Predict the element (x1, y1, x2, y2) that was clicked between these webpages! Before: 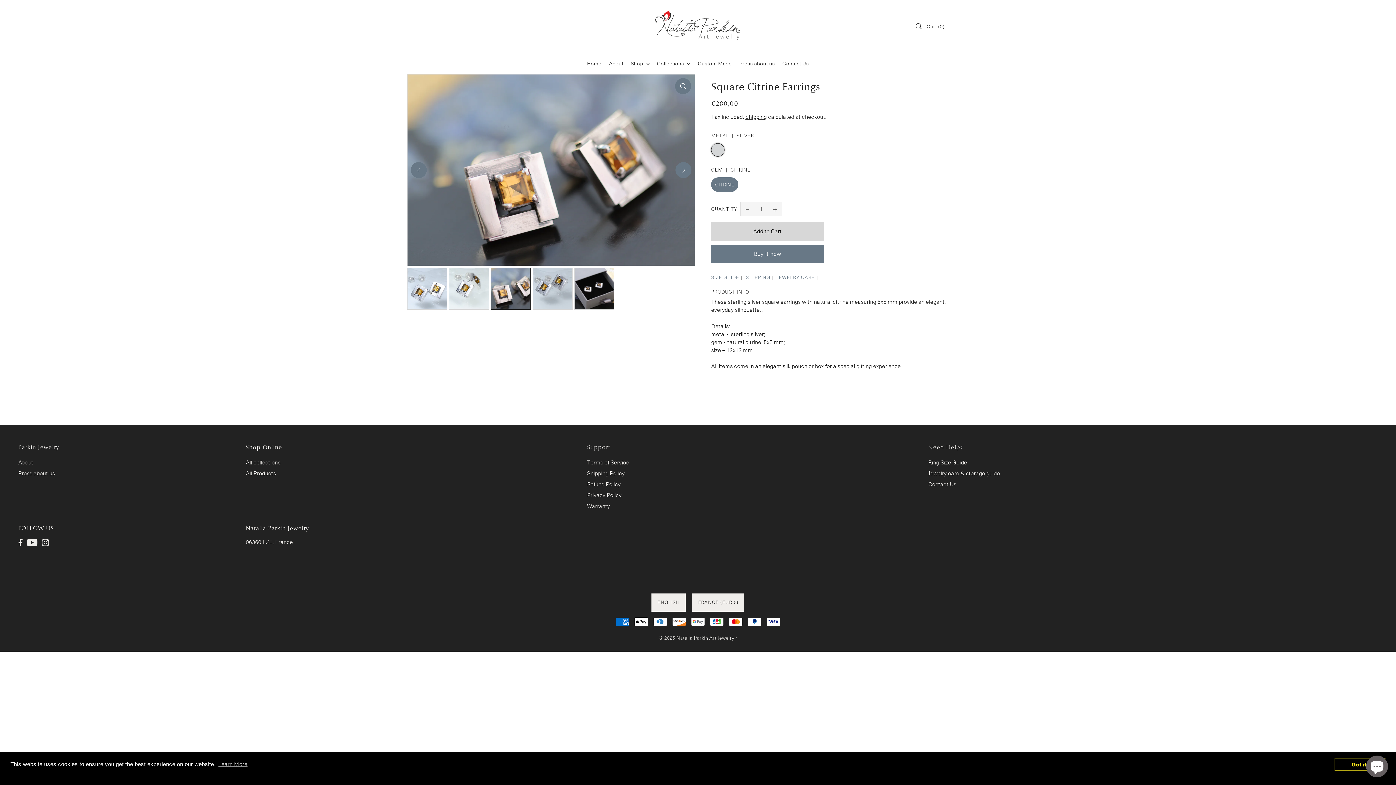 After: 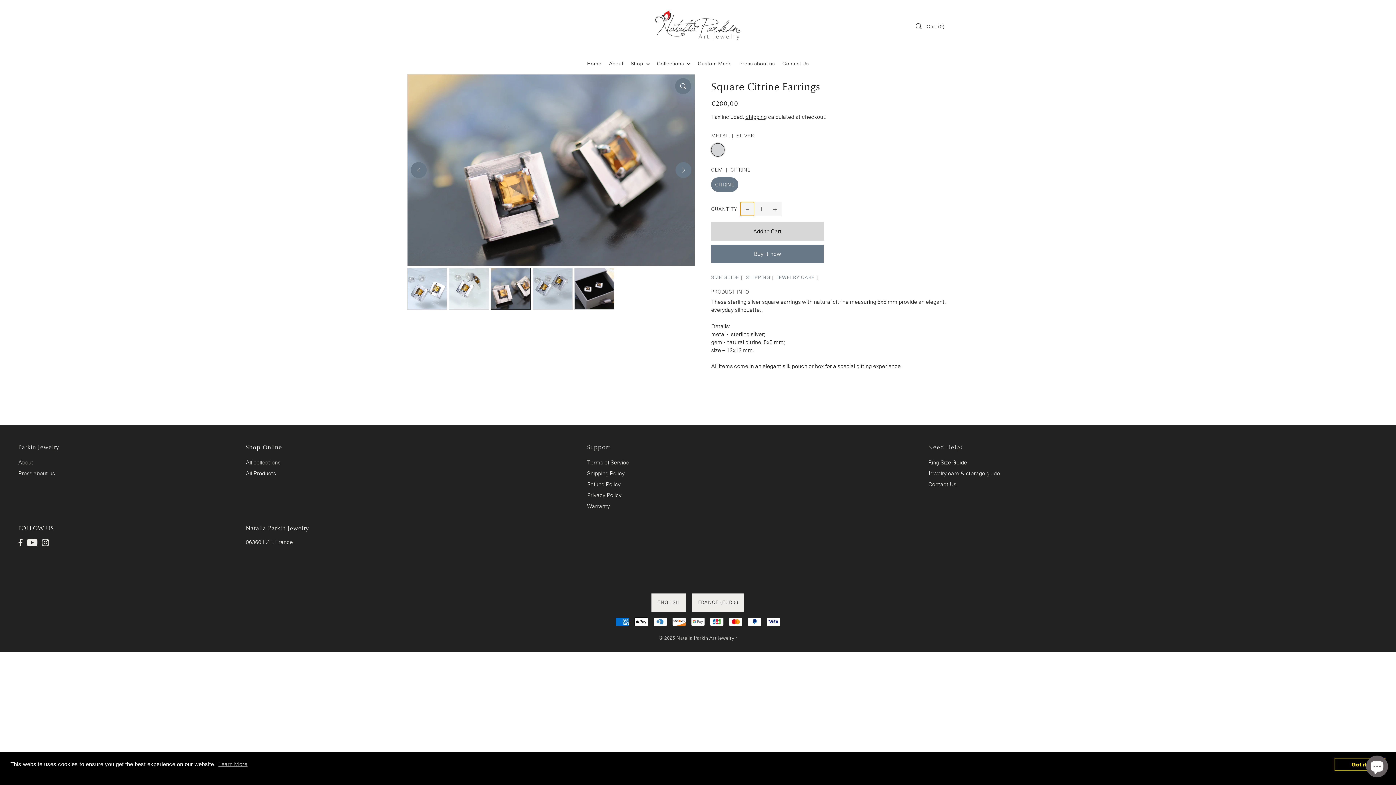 Action: label: Decrease bbox: (740, 202, 754, 216)